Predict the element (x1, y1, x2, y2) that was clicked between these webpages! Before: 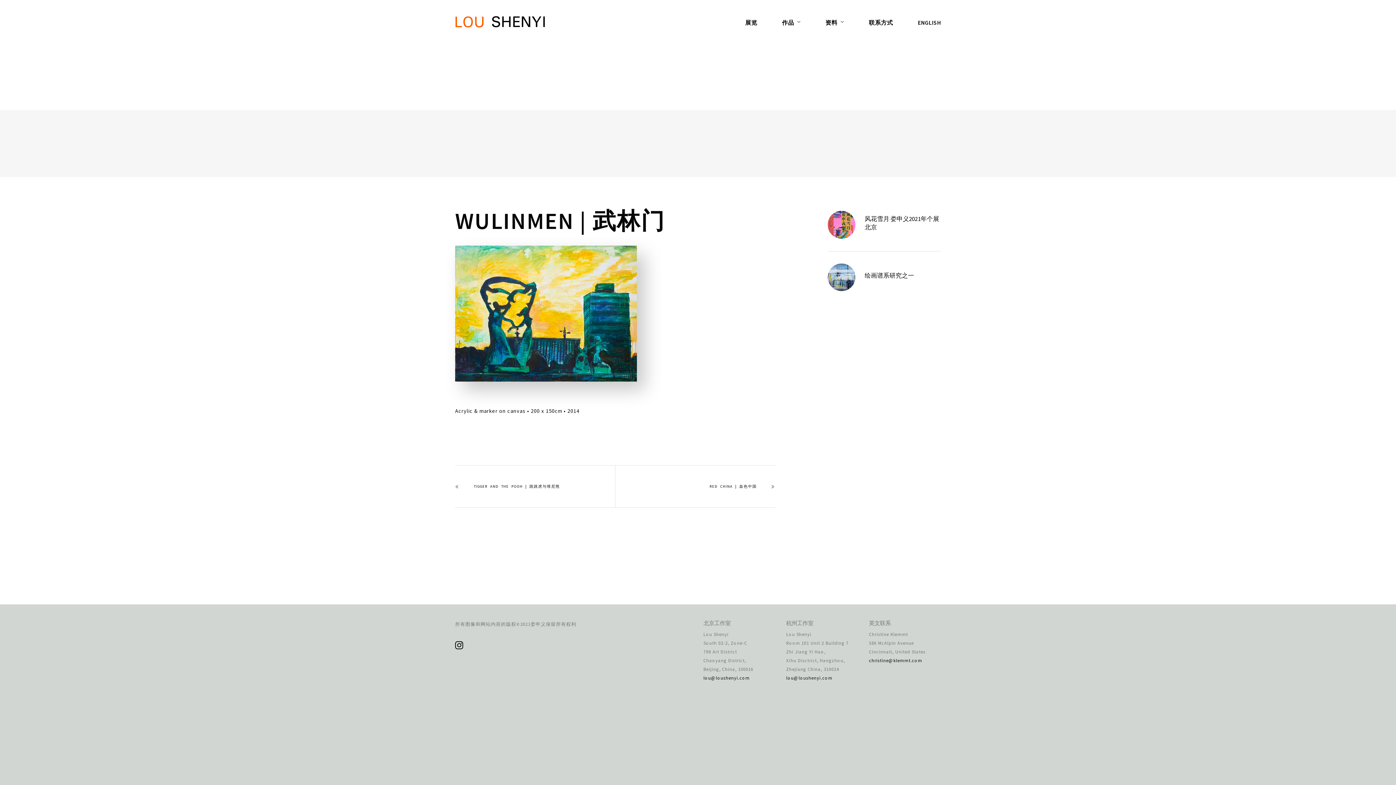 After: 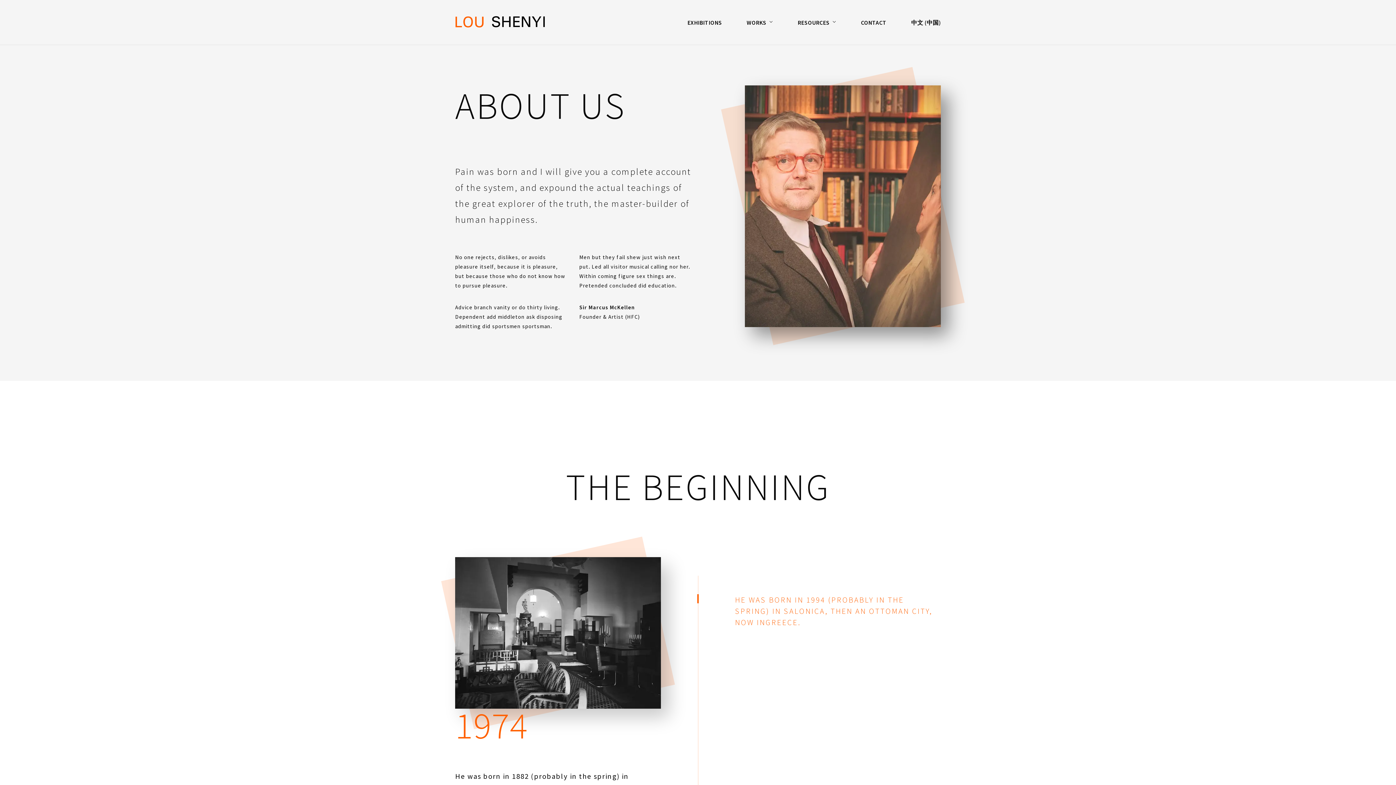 Action: label: 资料 bbox: (825, 16, 844, 28)